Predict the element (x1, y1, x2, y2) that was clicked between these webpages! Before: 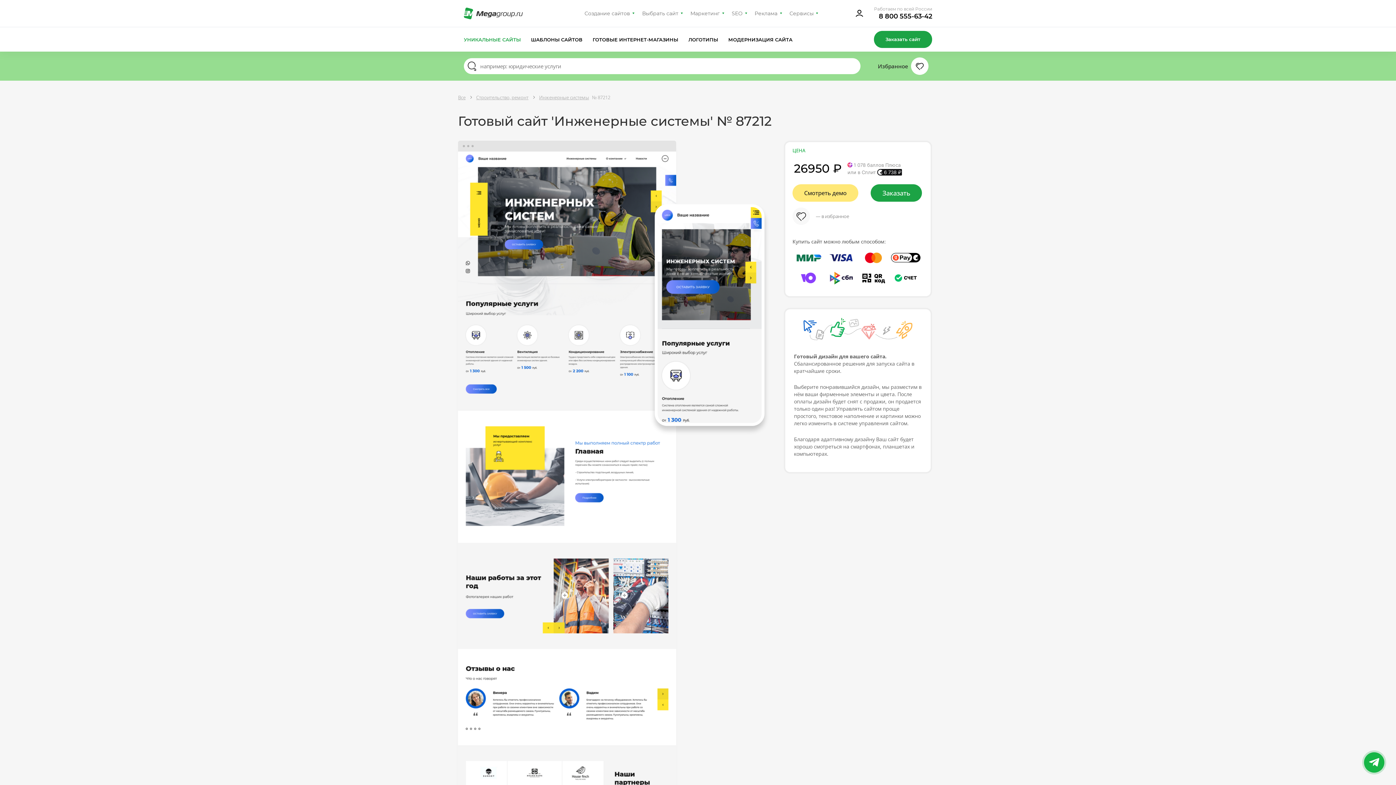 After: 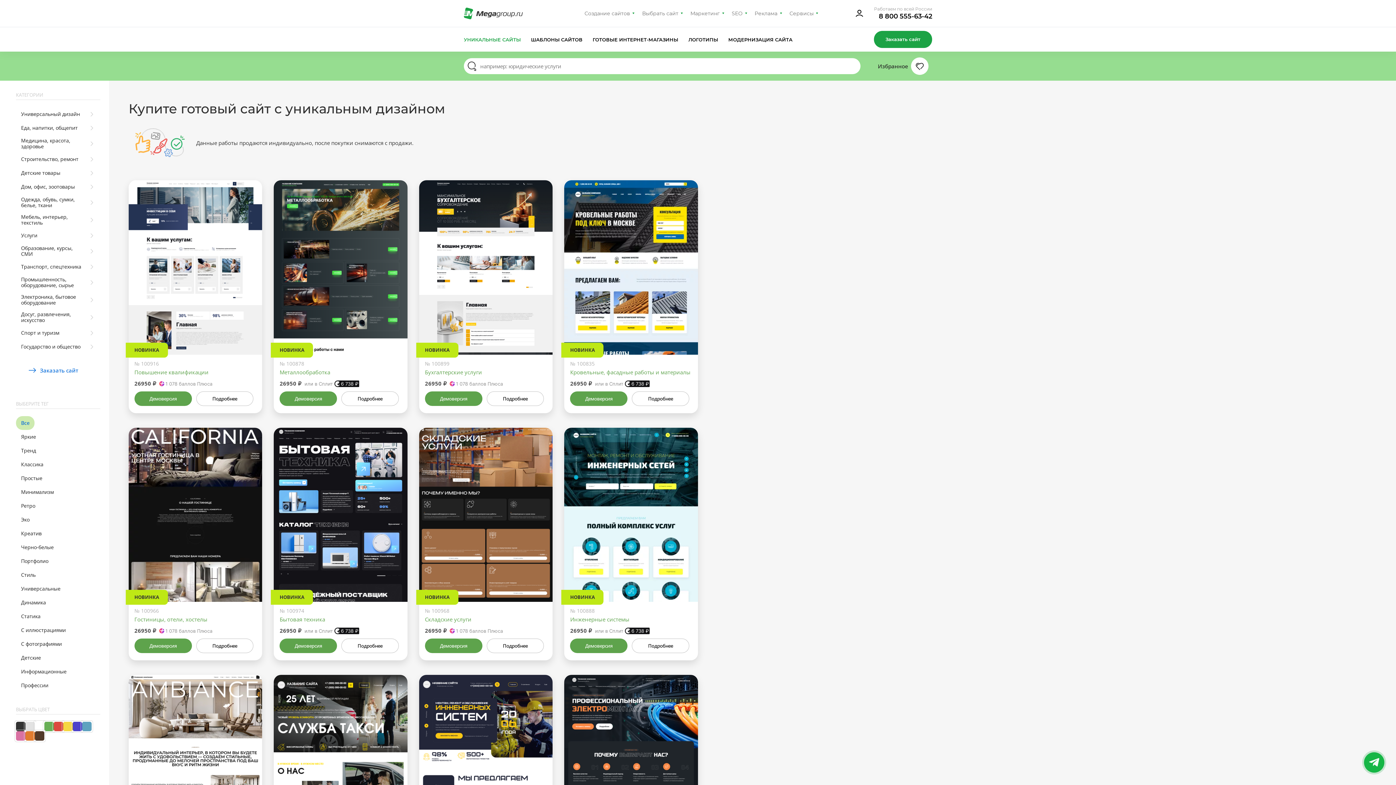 Action: bbox: (458, 92, 473, 101) label: Все